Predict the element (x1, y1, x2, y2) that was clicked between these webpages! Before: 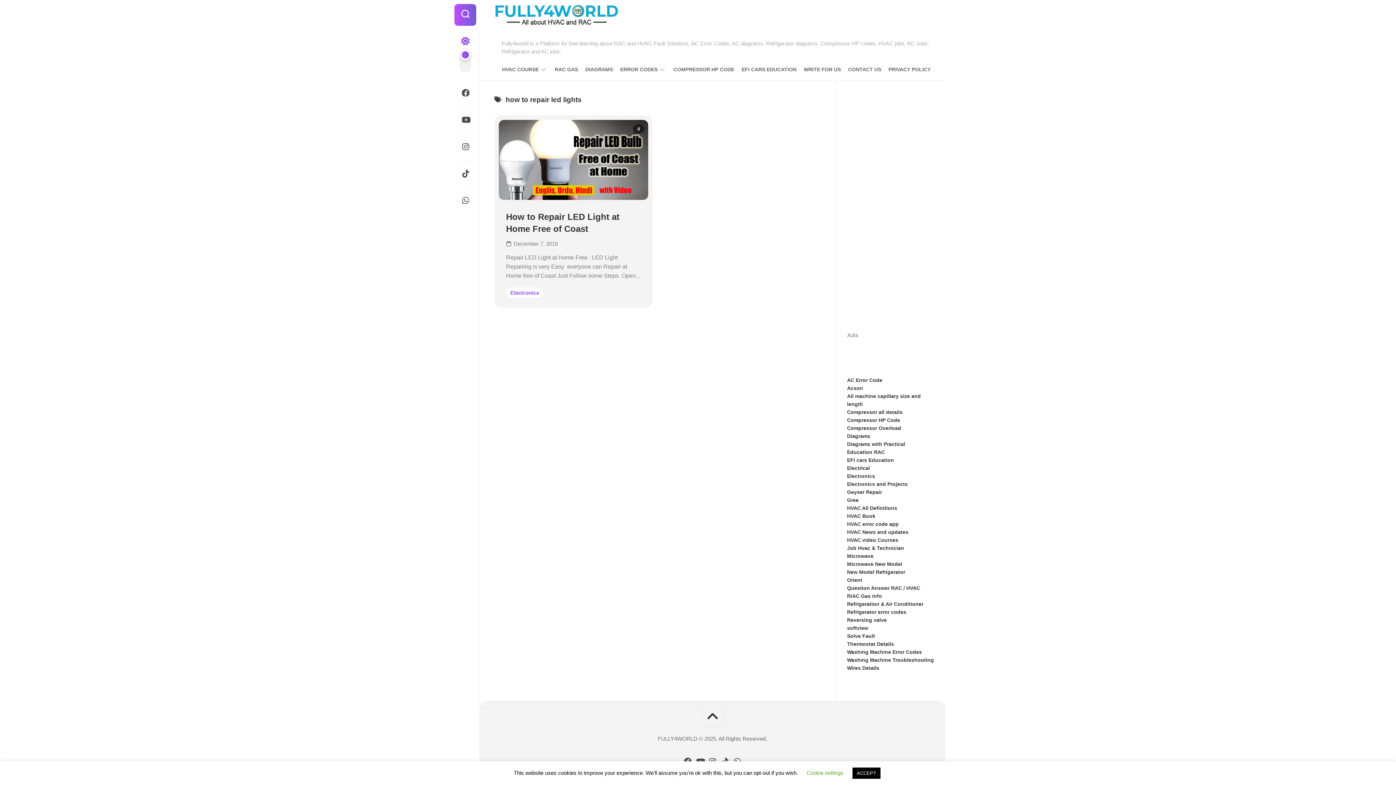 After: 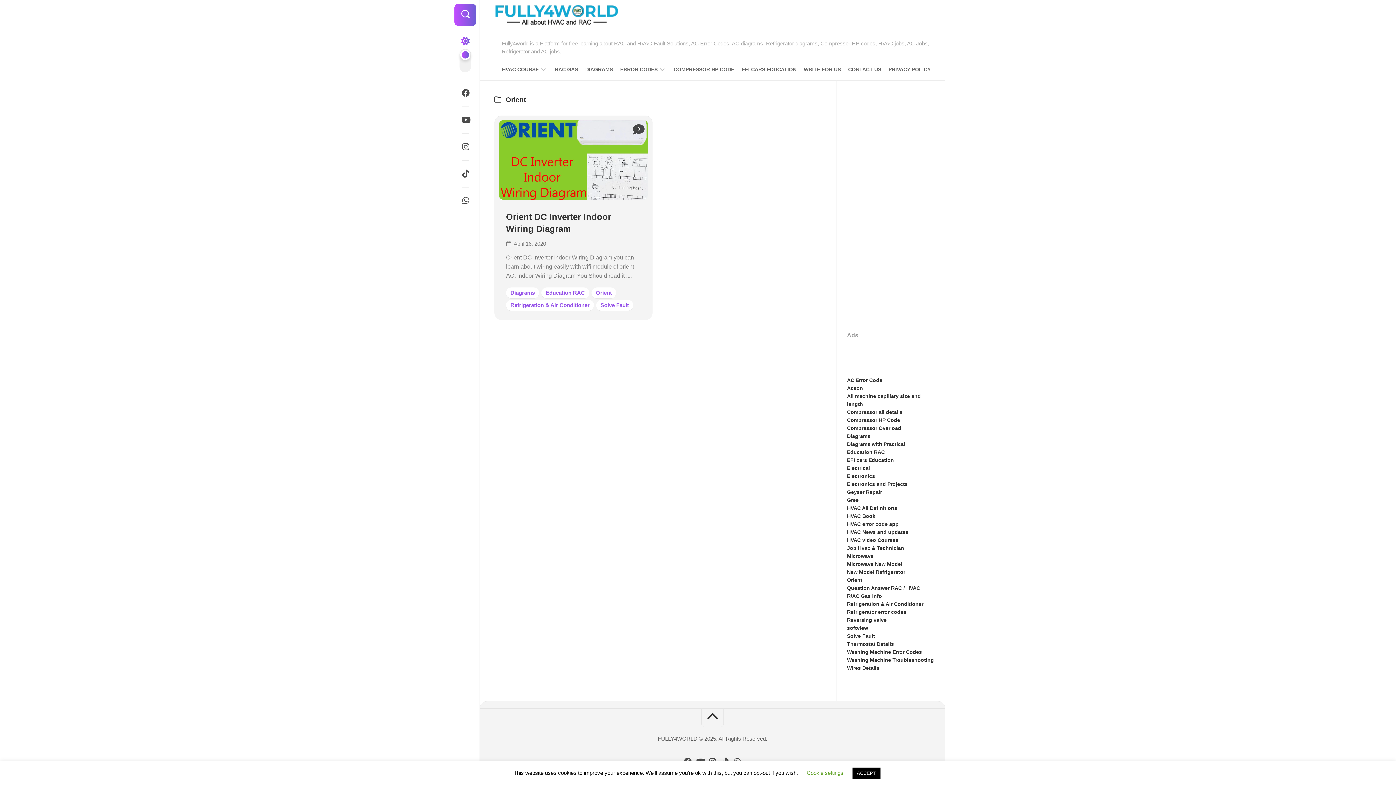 Action: bbox: (847, 577, 862, 583) label: Orient